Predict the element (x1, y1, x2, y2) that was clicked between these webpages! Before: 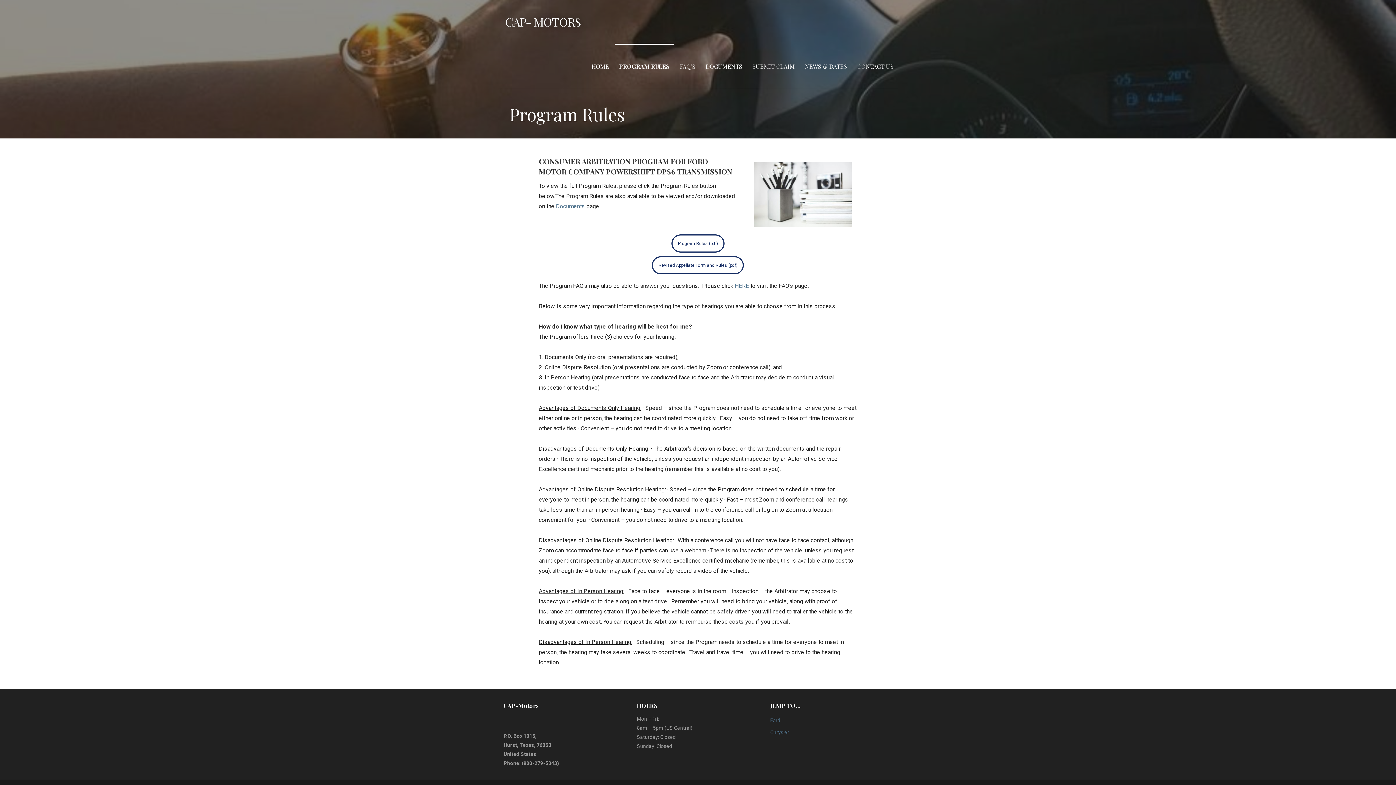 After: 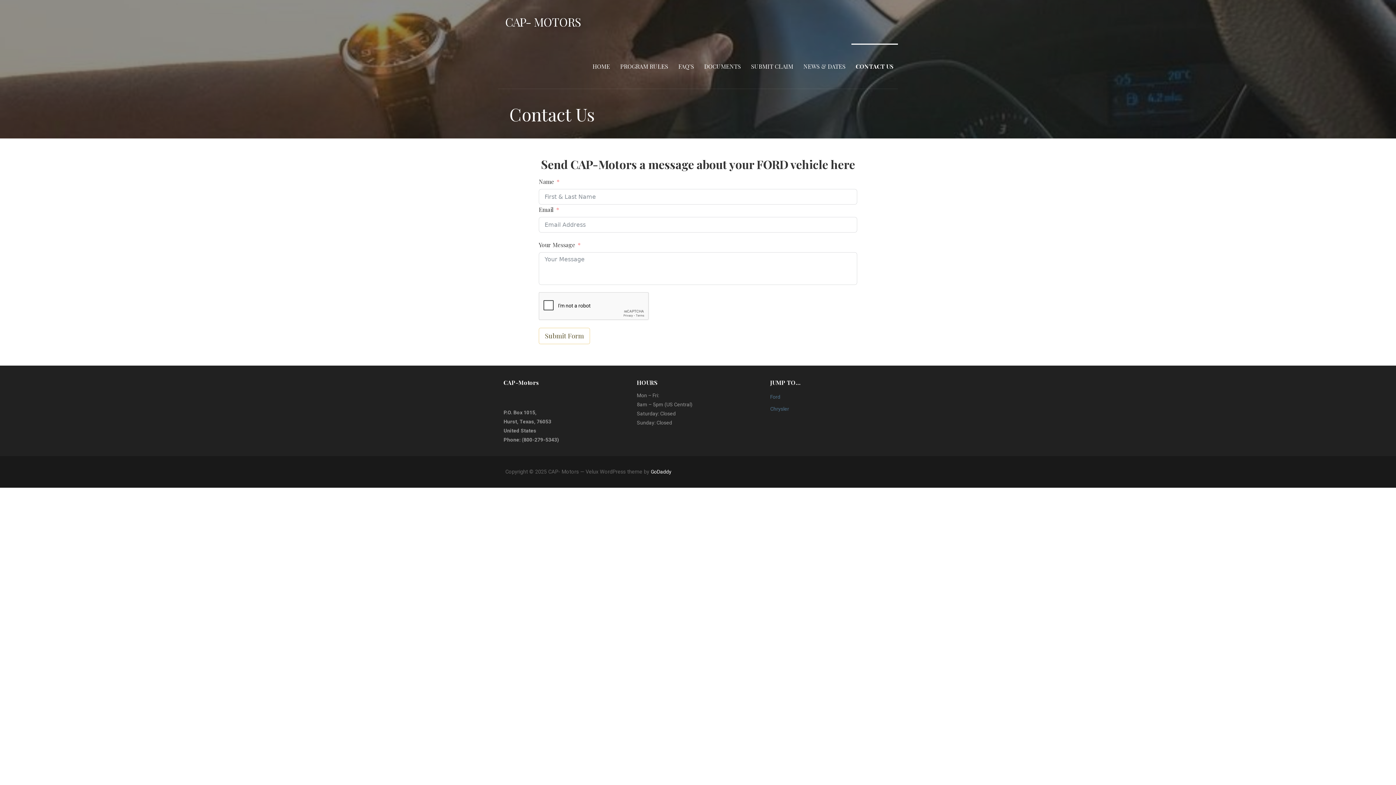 Action: label: CONTACT US bbox: (853, 43, 898, 88)